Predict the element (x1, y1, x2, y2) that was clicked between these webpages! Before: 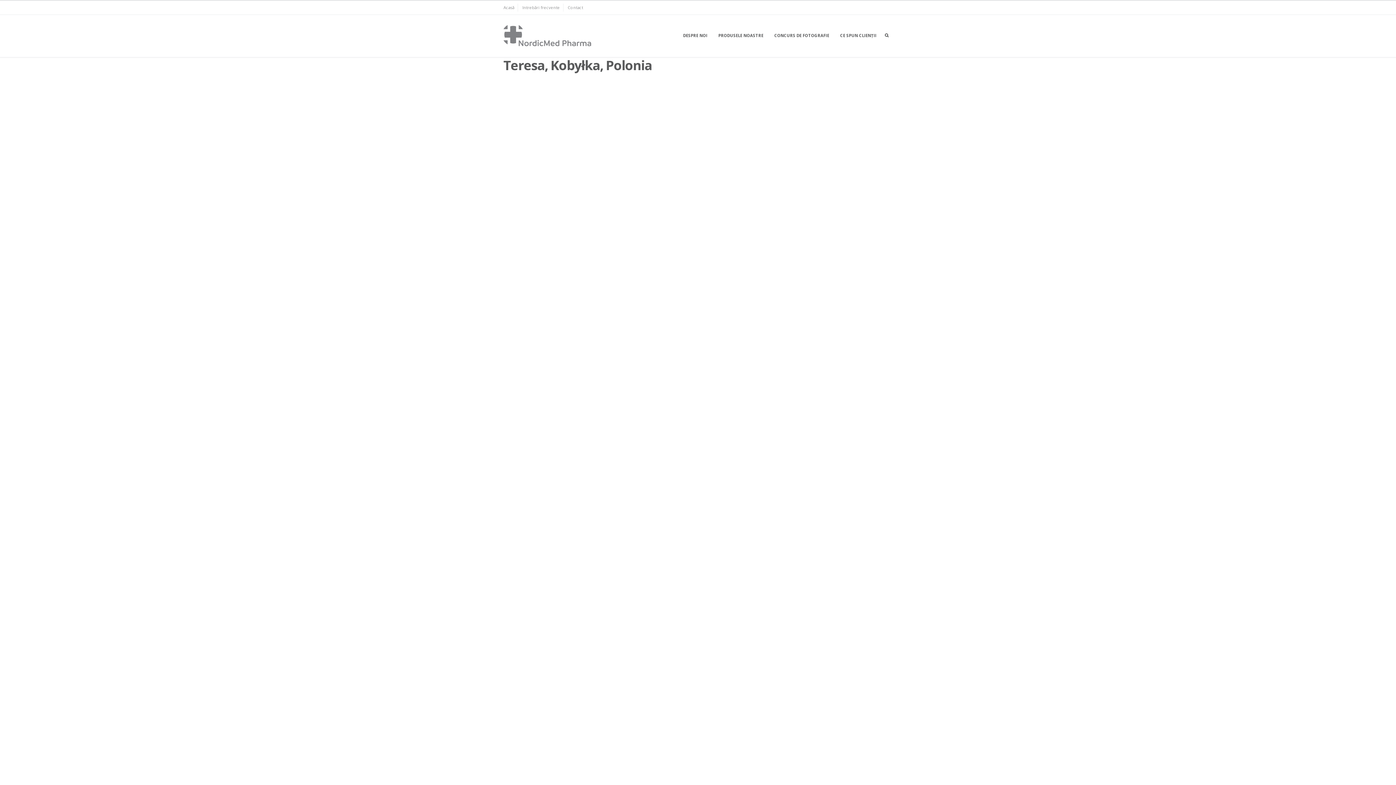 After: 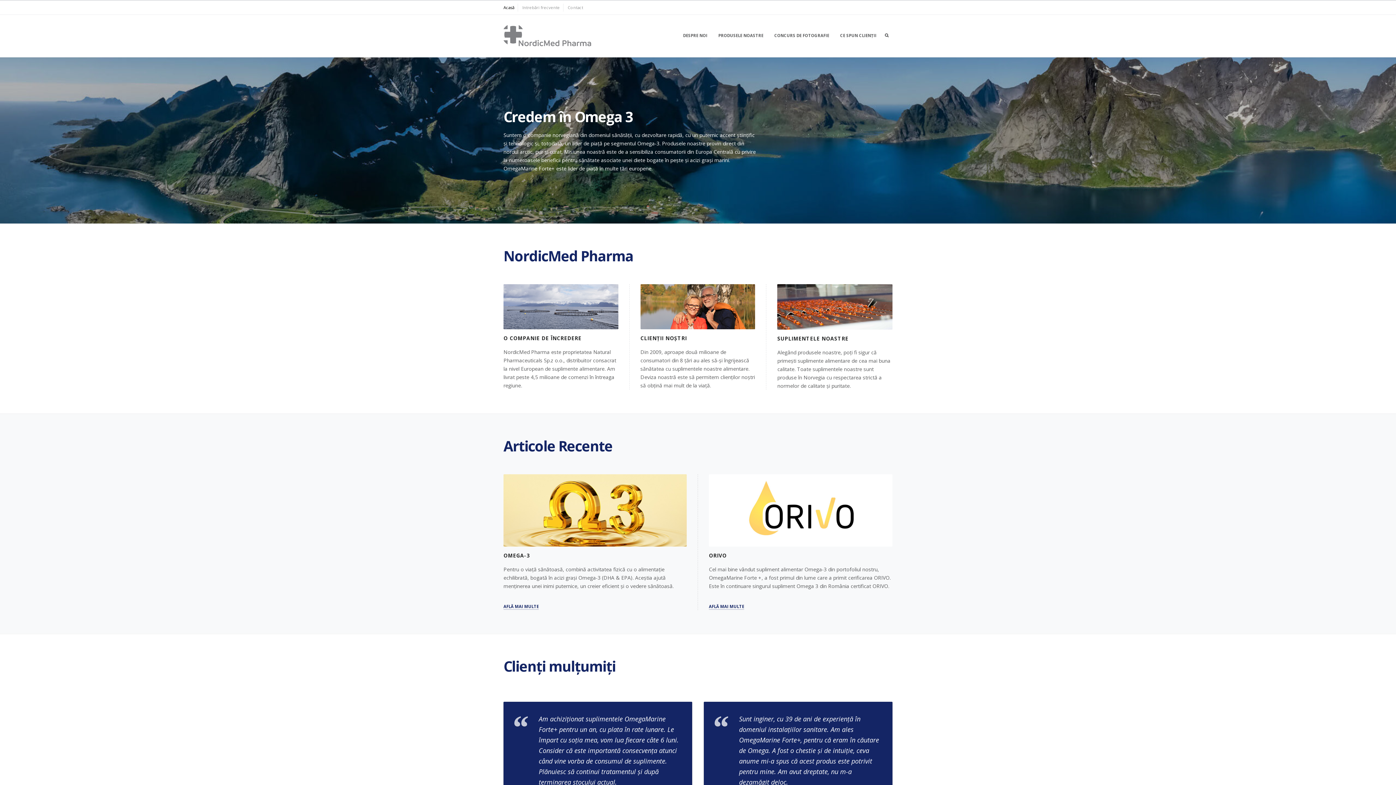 Action: bbox: (503, 31, 591, 38)